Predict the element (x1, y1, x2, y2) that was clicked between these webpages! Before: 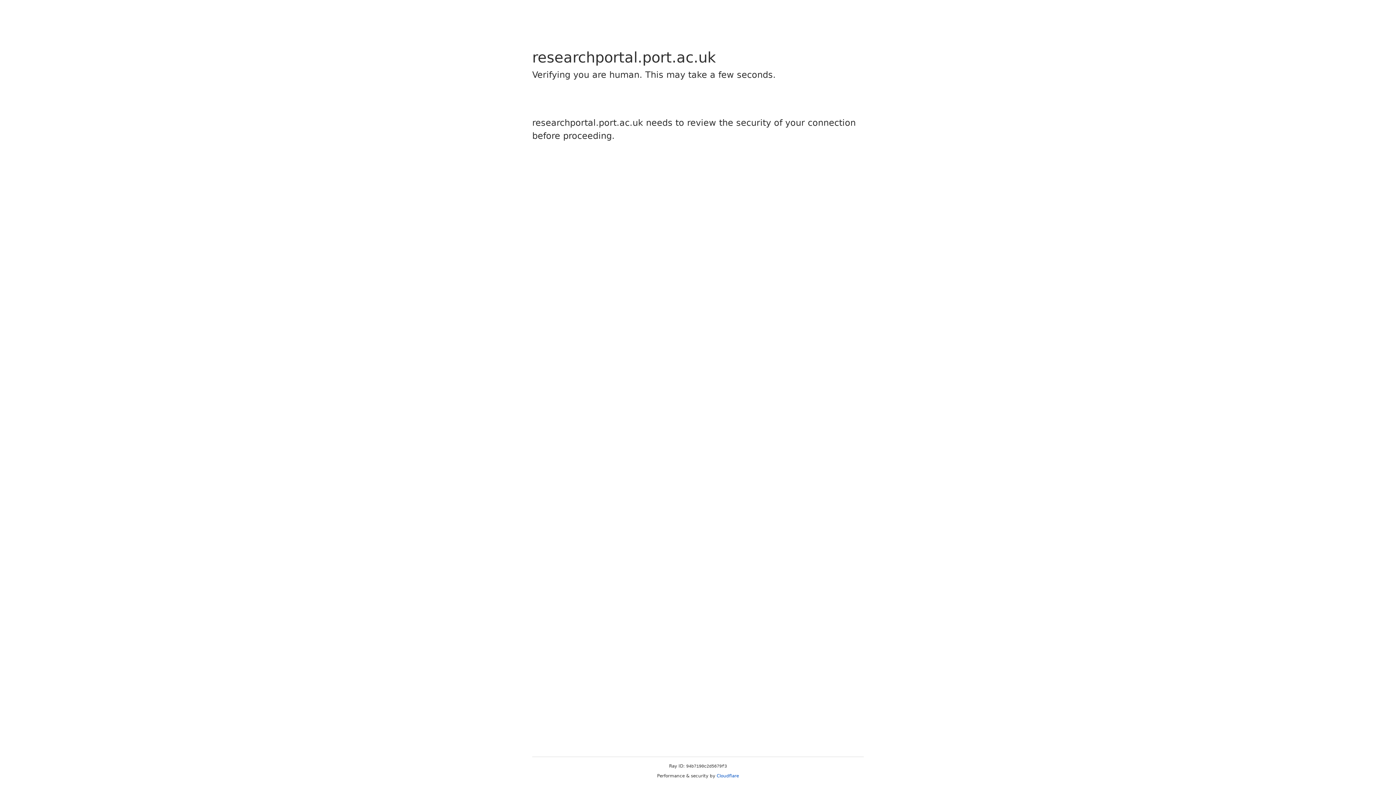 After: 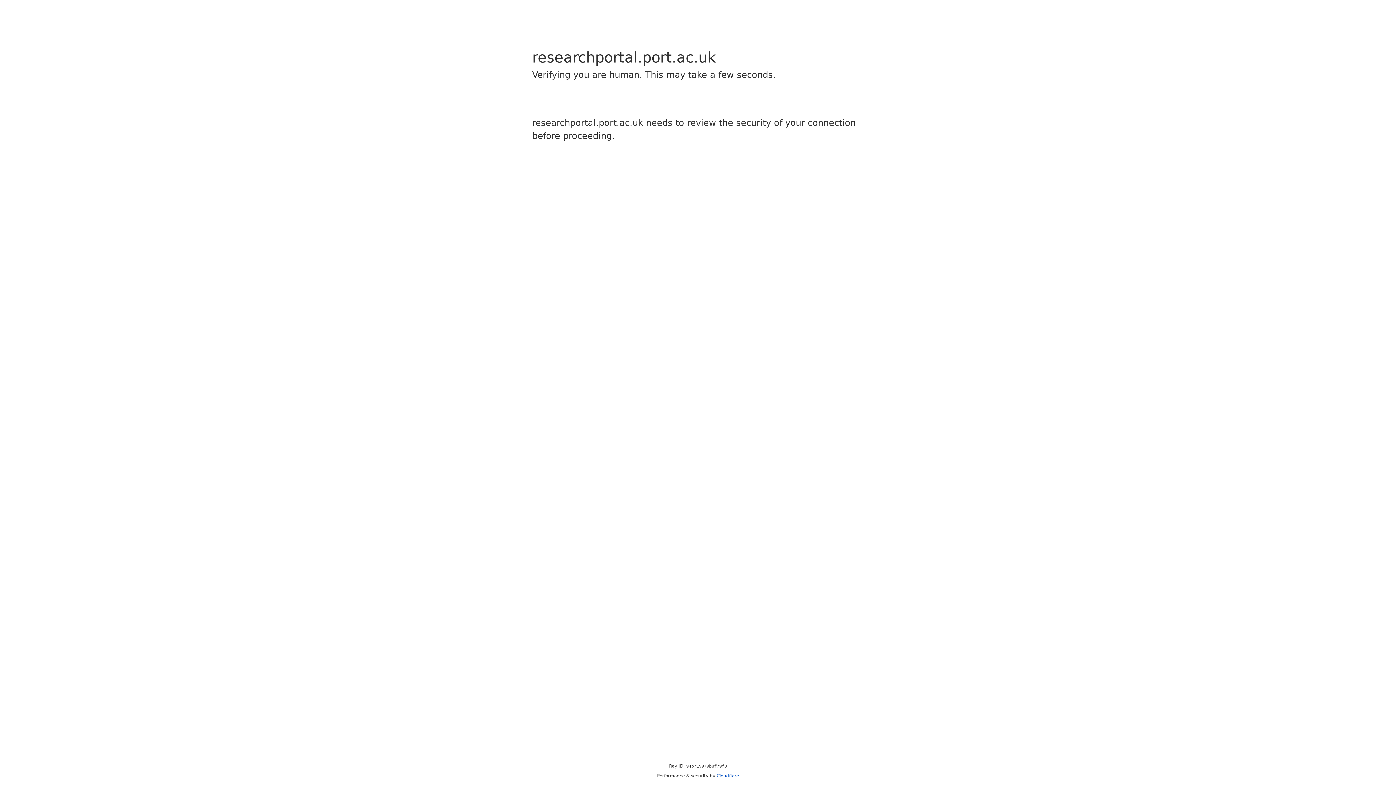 Action: bbox: (716, 773, 739, 778) label: Cloudflare